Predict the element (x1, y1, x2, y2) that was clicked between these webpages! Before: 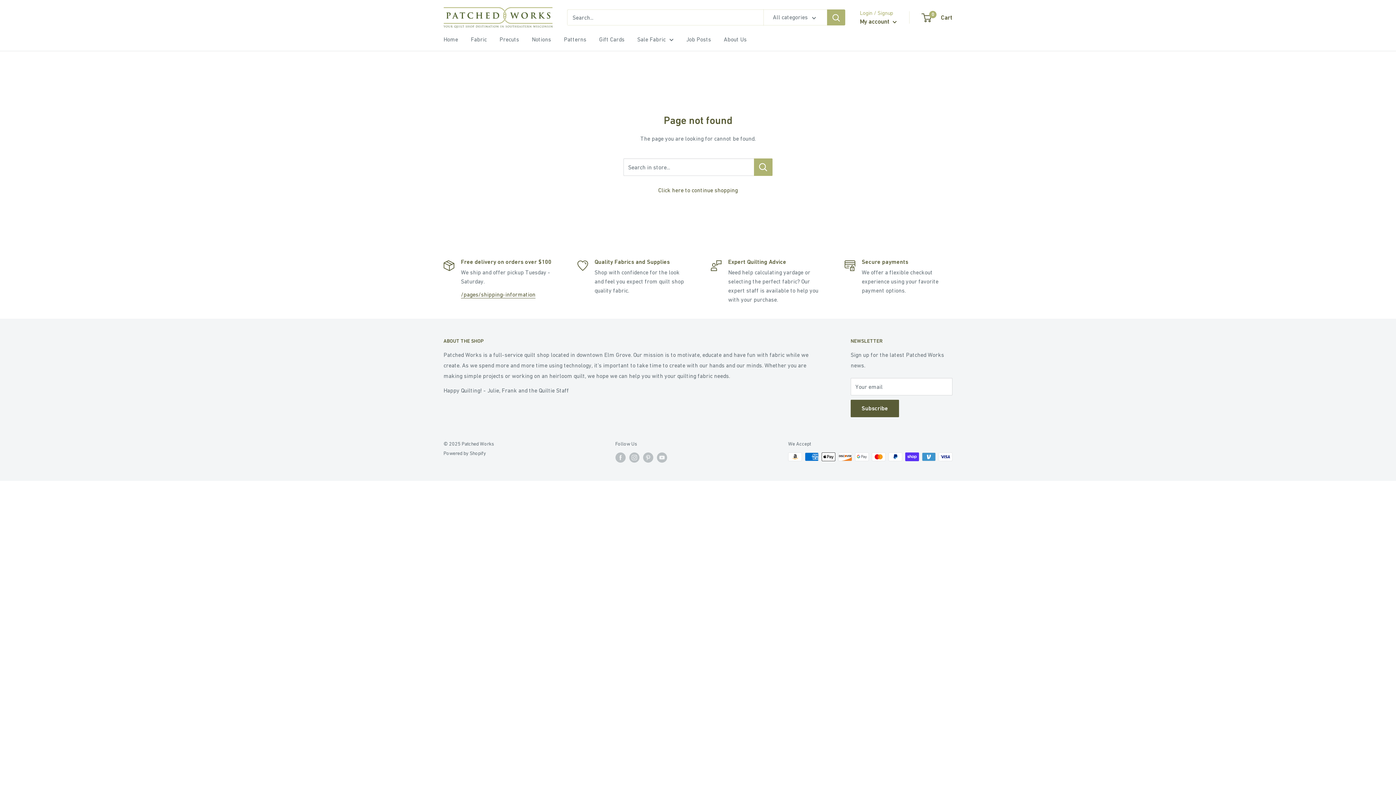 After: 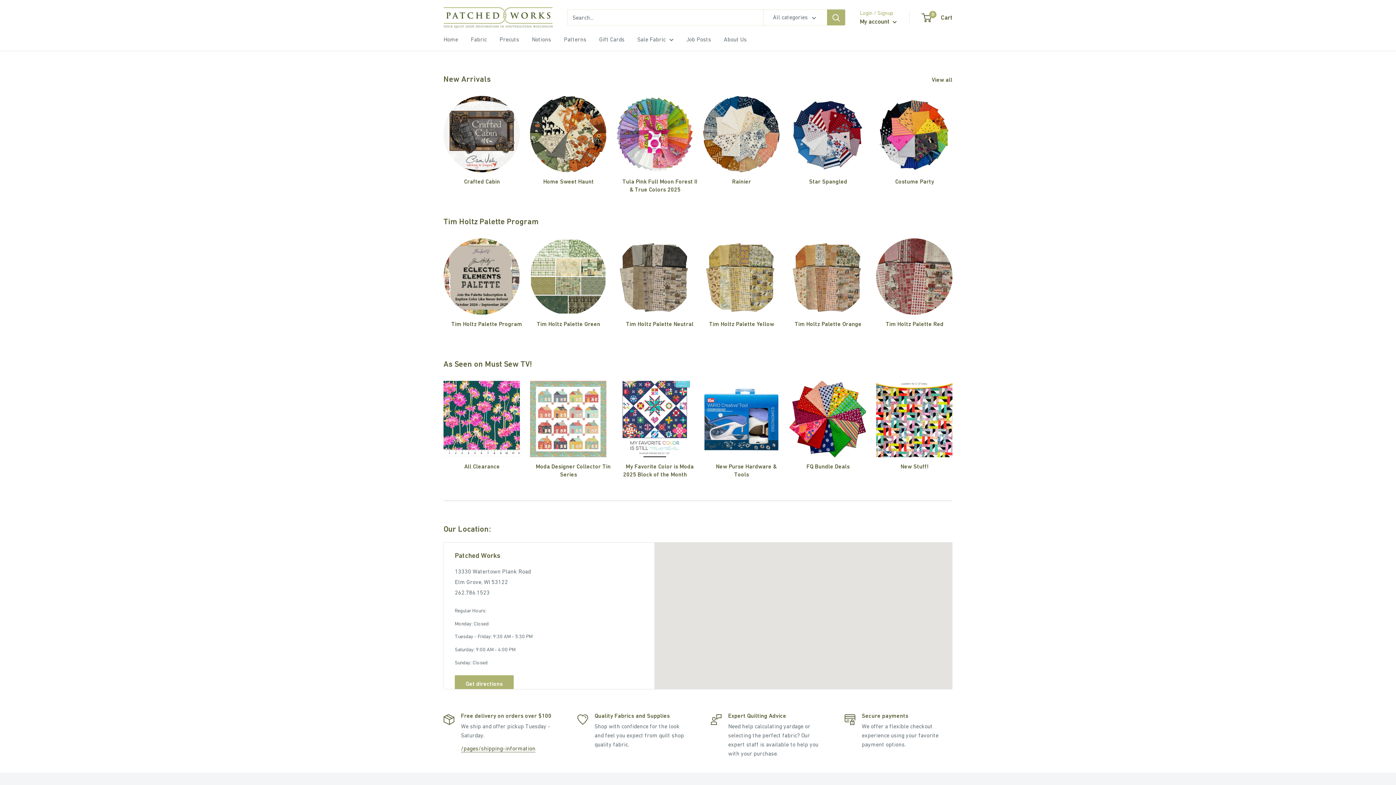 Action: label: Home bbox: (443, 34, 458, 44)